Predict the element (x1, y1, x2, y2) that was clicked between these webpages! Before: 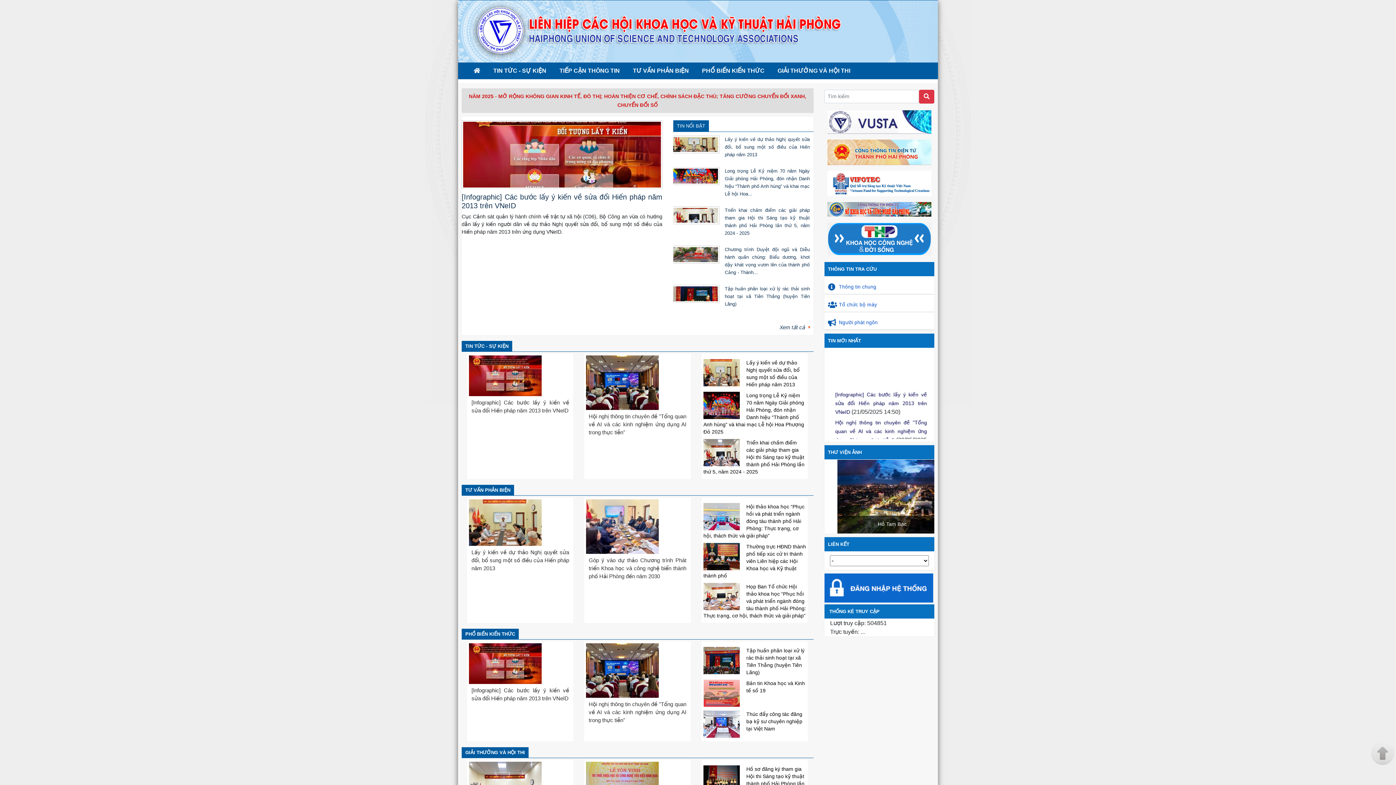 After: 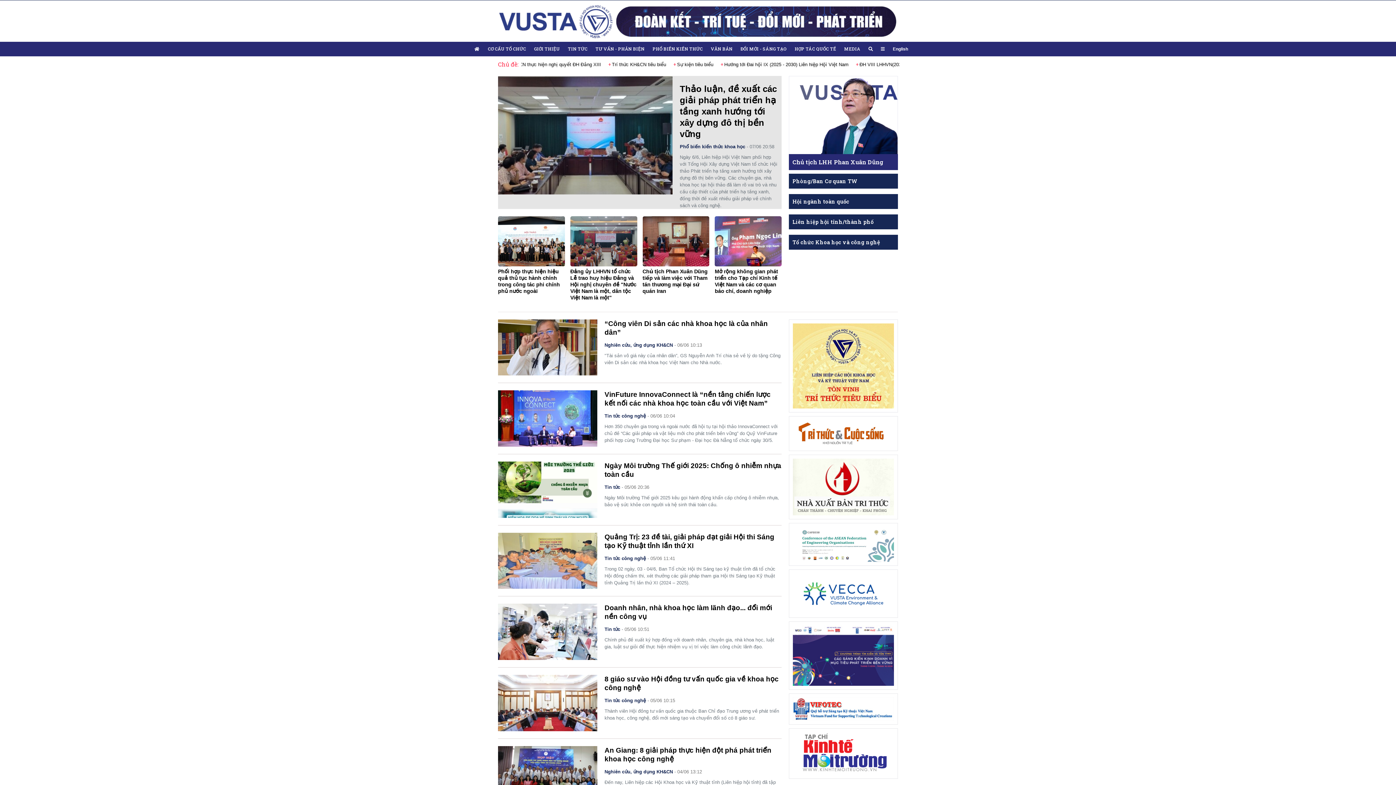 Action: bbox: (824, 118, 934, 124)